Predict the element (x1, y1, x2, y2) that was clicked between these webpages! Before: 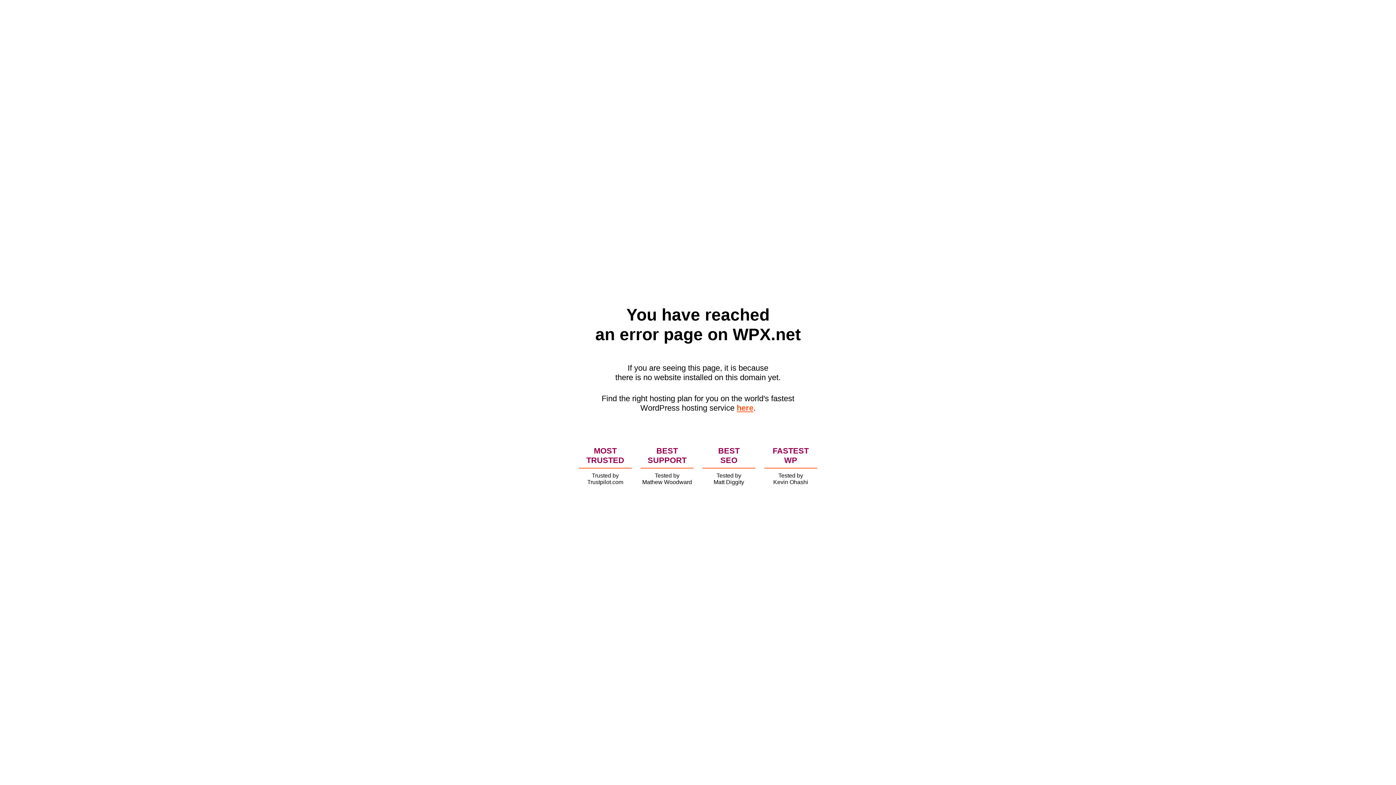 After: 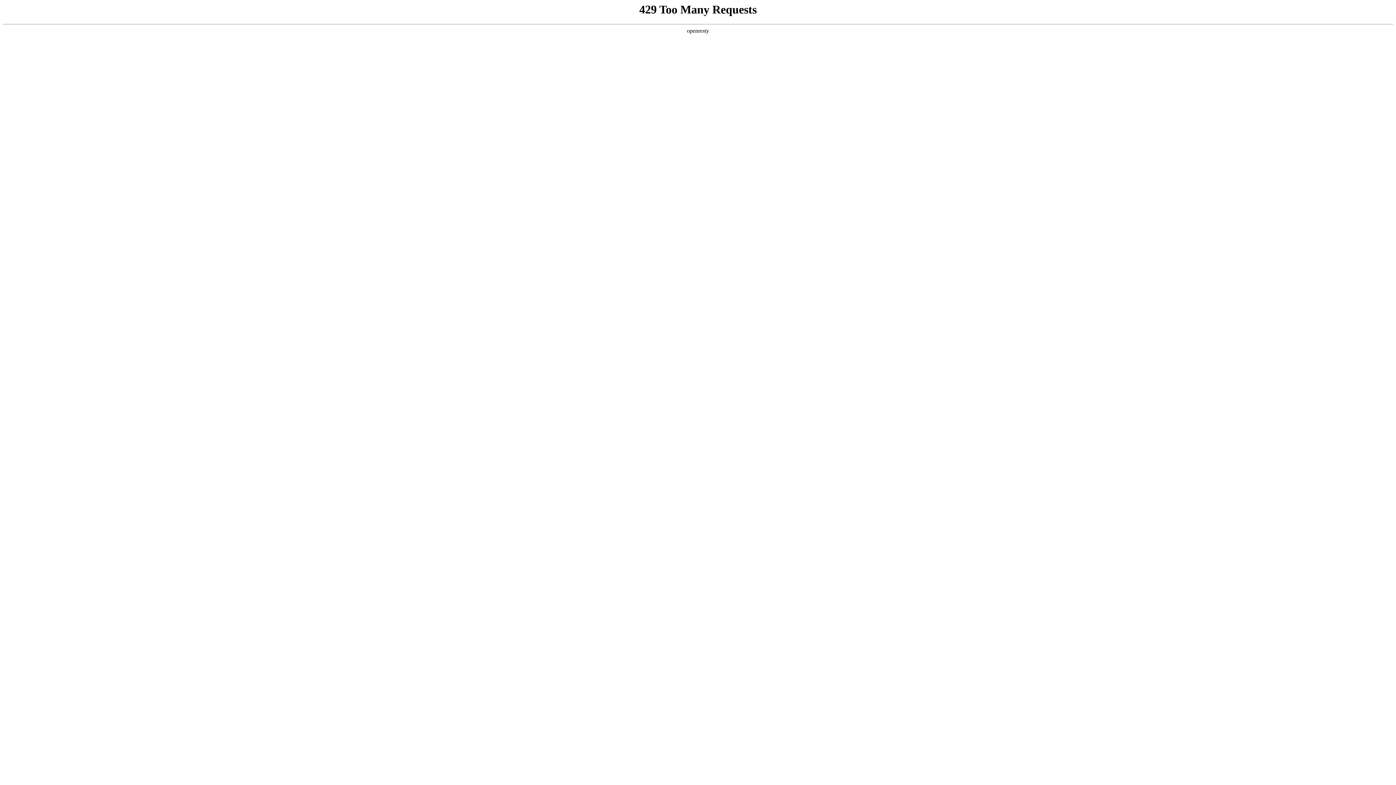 Action: bbox: (736, 403, 753, 412) label: here